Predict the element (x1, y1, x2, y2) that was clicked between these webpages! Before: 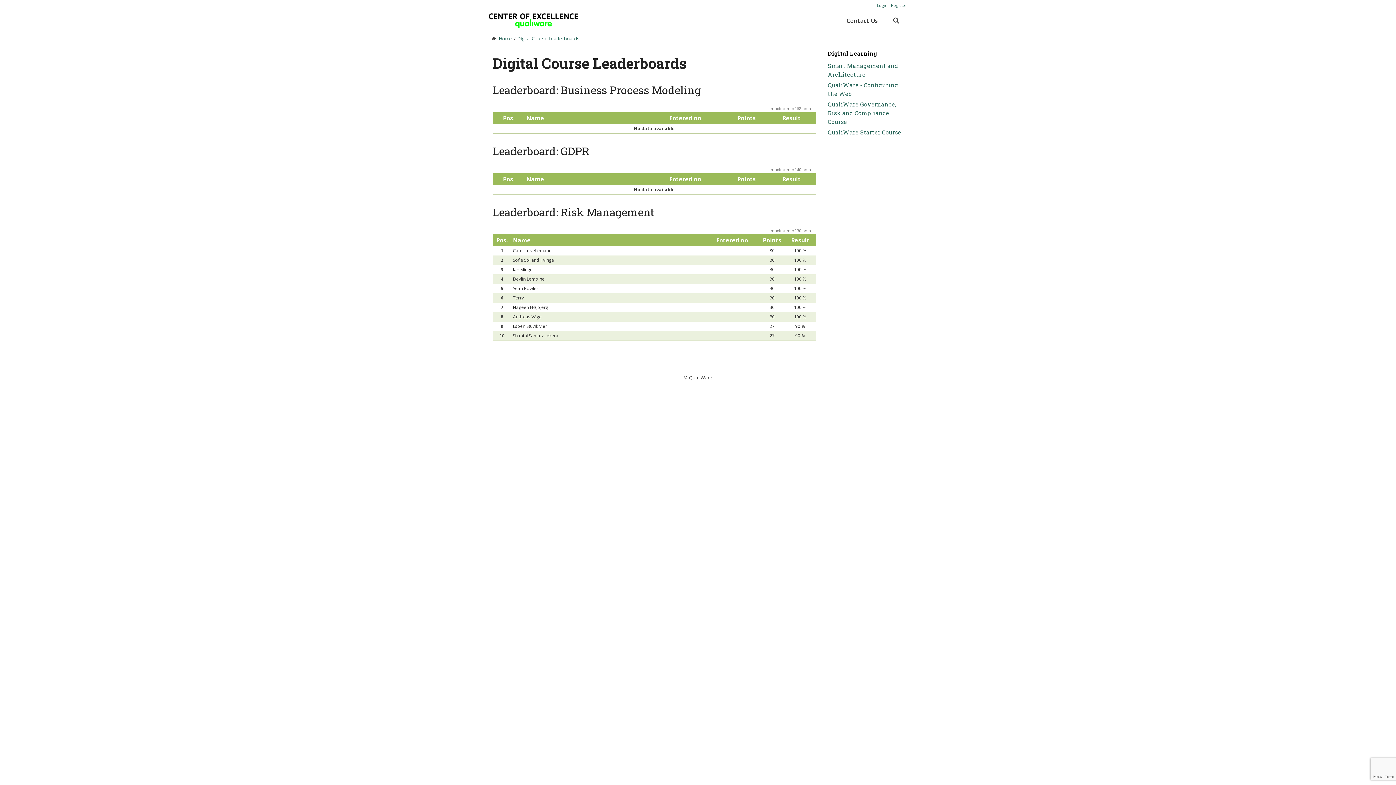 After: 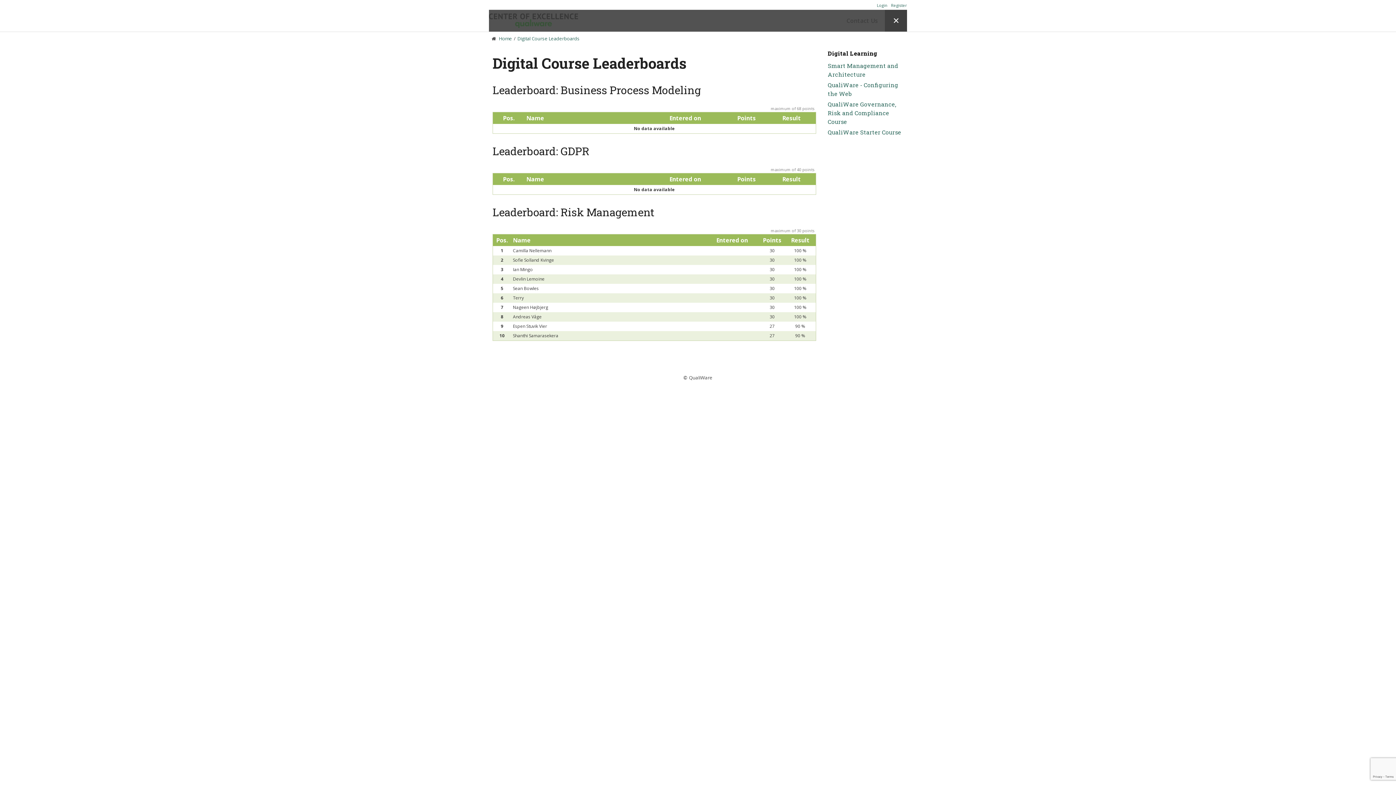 Action: label: Open Search Bar bbox: (885, 9, 907, 31)